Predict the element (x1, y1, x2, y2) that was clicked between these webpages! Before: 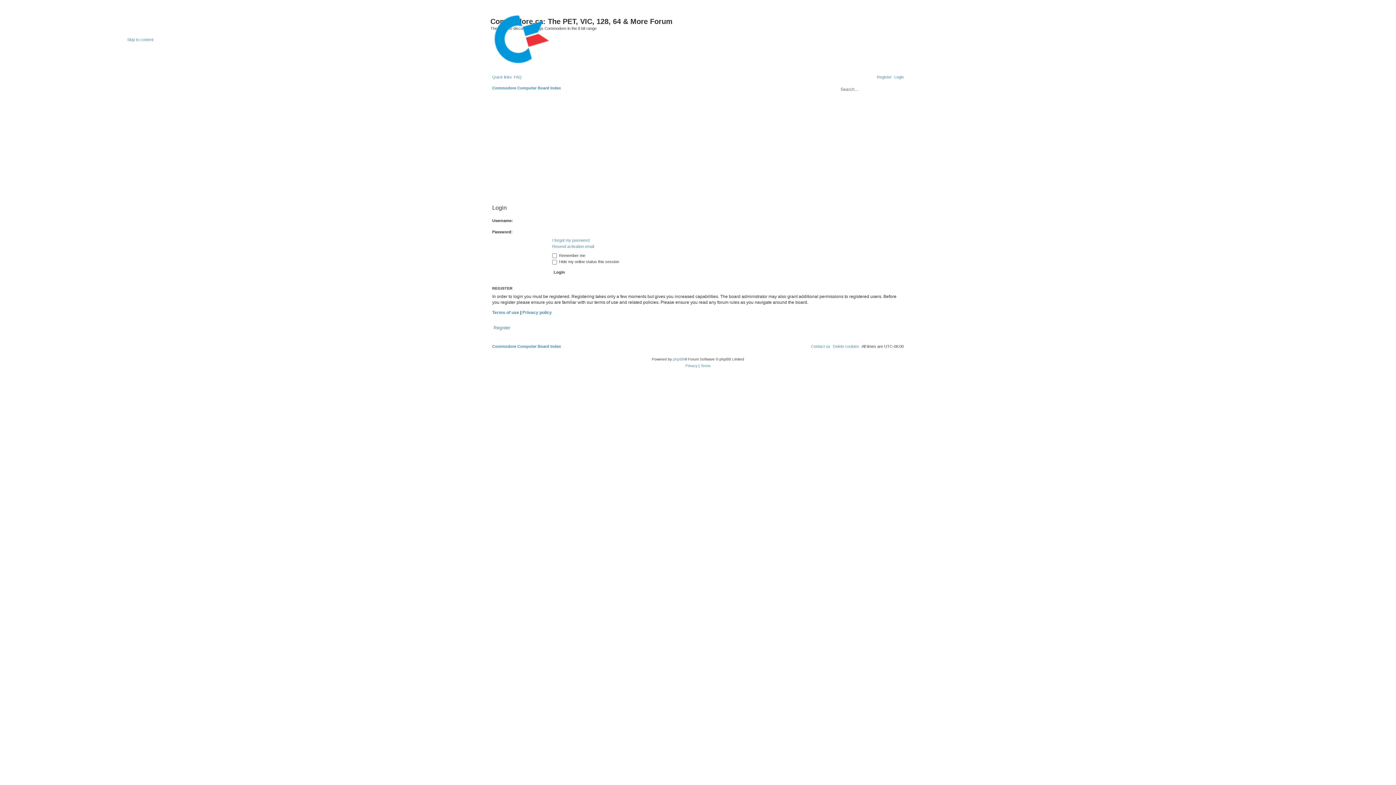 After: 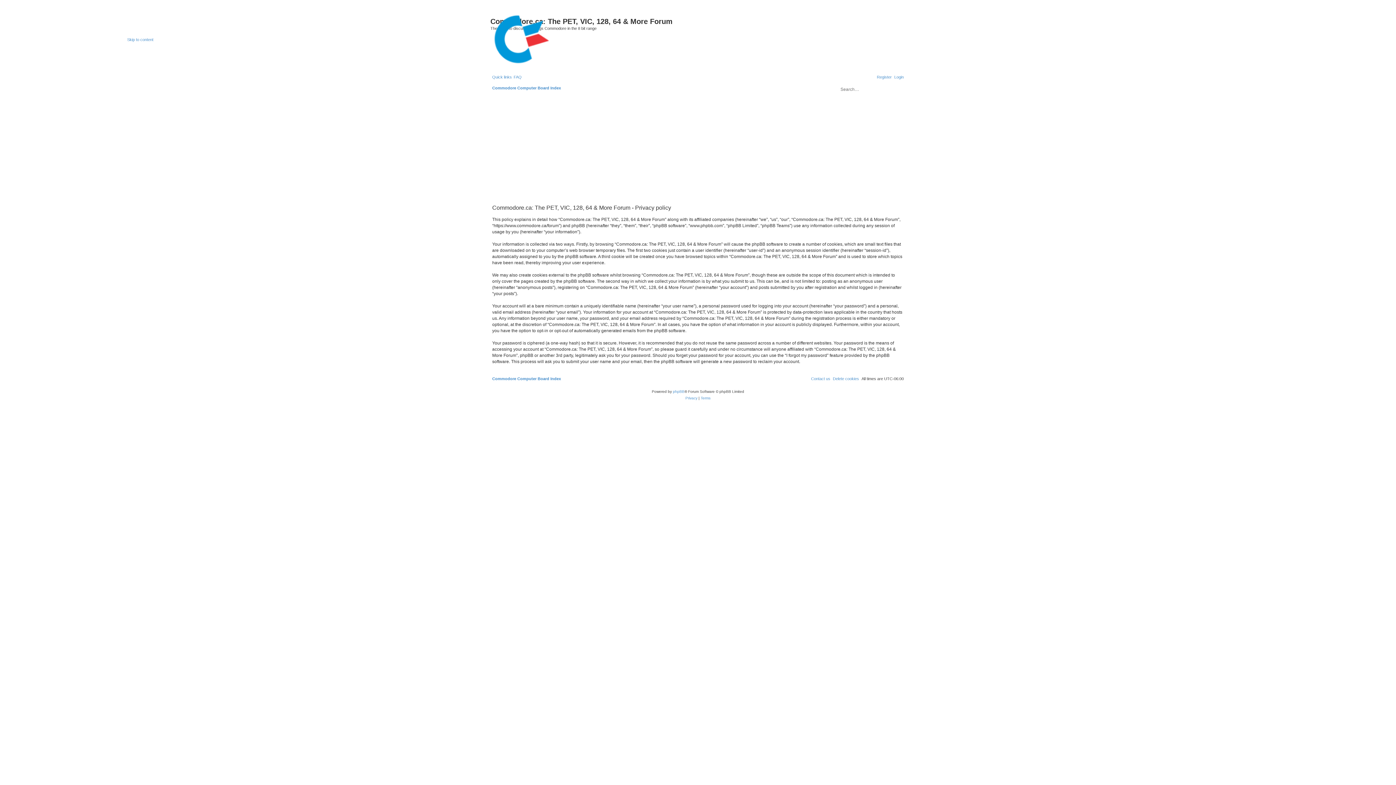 Action: bbox: (685, 363, 697, 369) label: Privacy